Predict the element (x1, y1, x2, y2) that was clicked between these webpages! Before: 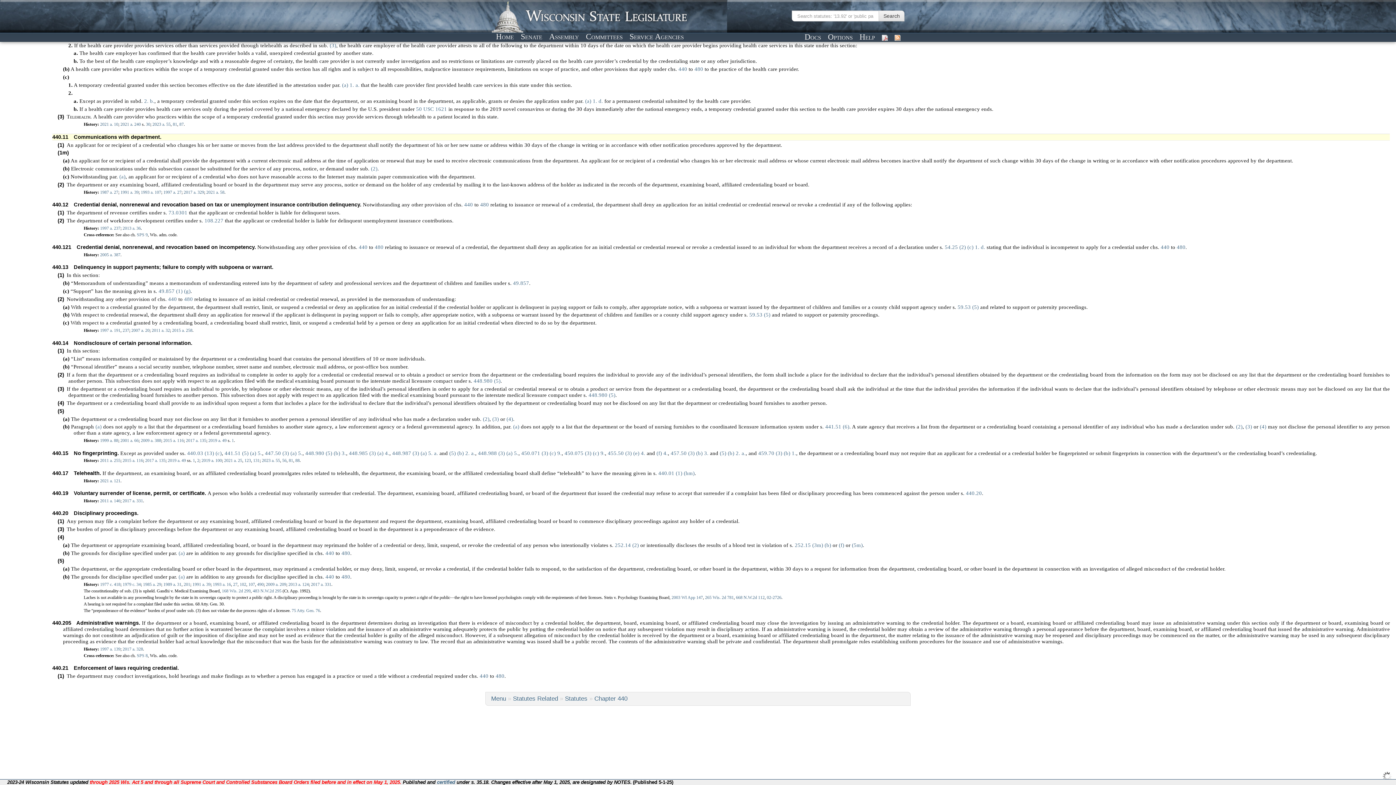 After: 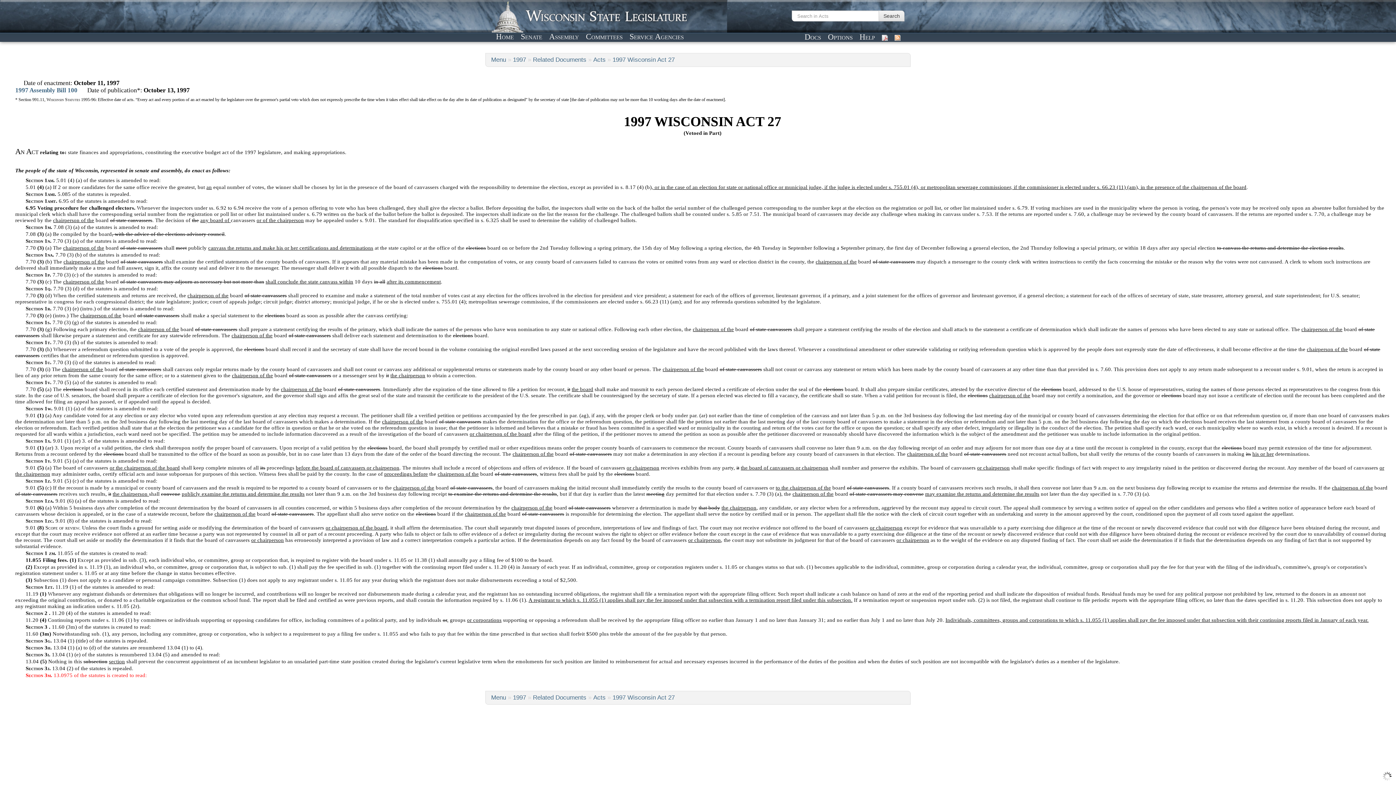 Action: label: 1997 a. 27 bbox: (163, 189, 181, 194)